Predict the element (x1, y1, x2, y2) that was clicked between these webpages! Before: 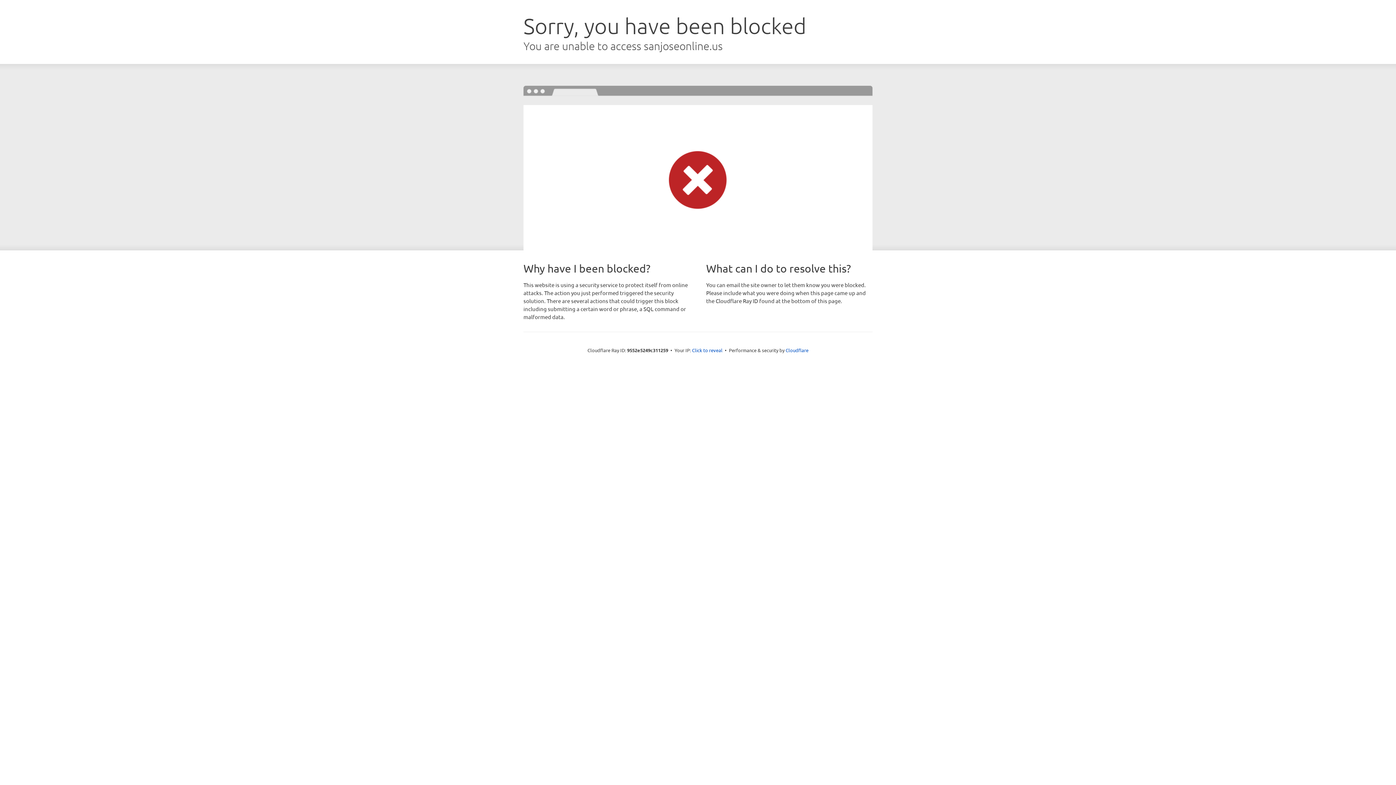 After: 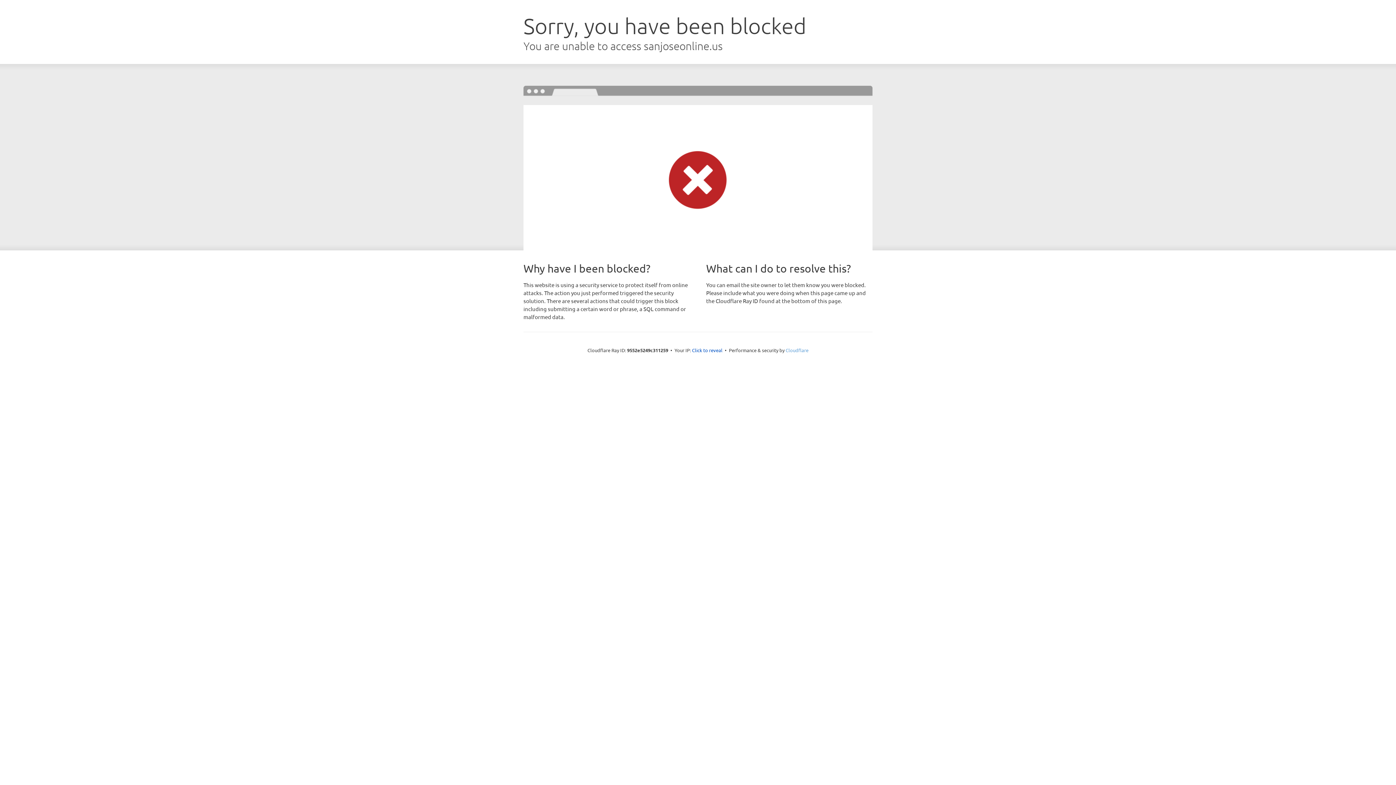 Action: label: Cloudflare bbox: (785, 347, 808, 353)